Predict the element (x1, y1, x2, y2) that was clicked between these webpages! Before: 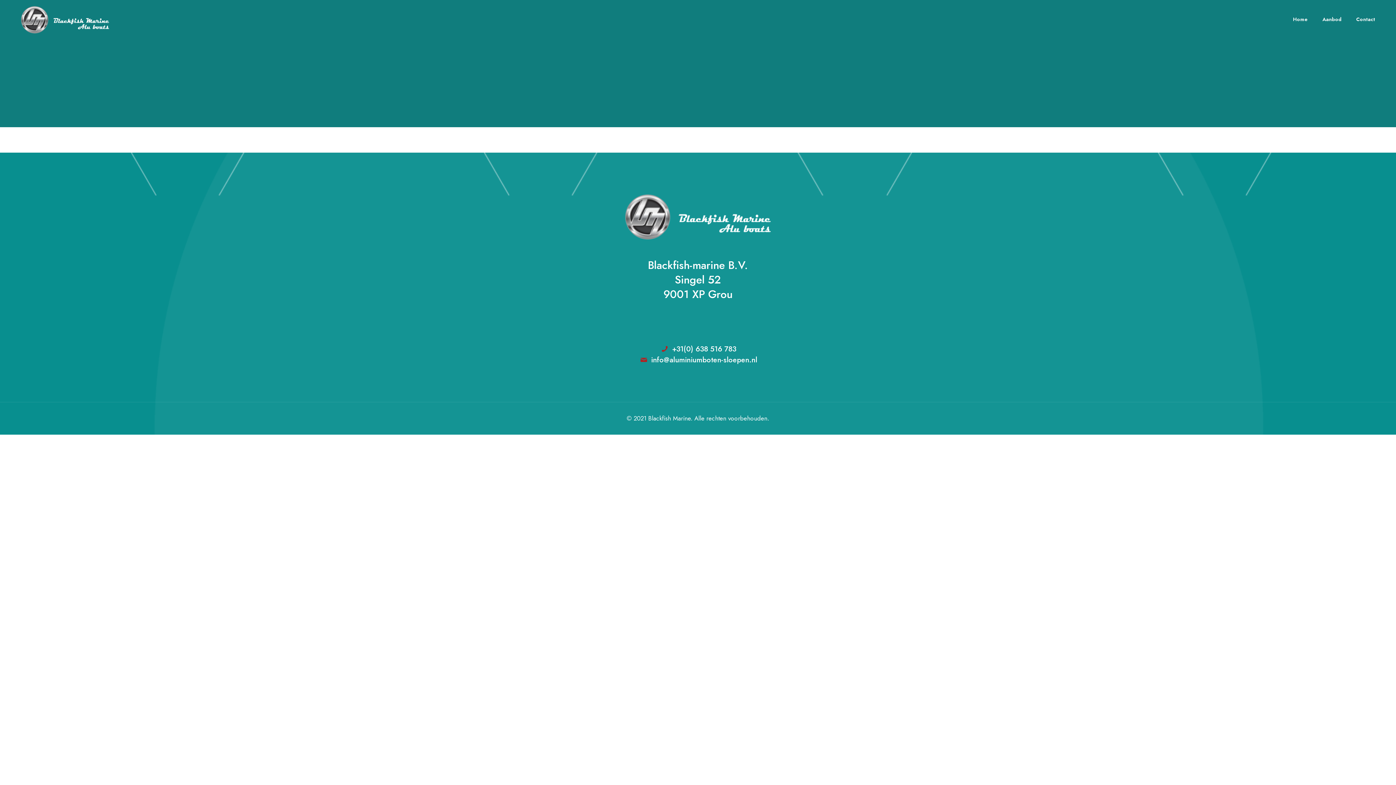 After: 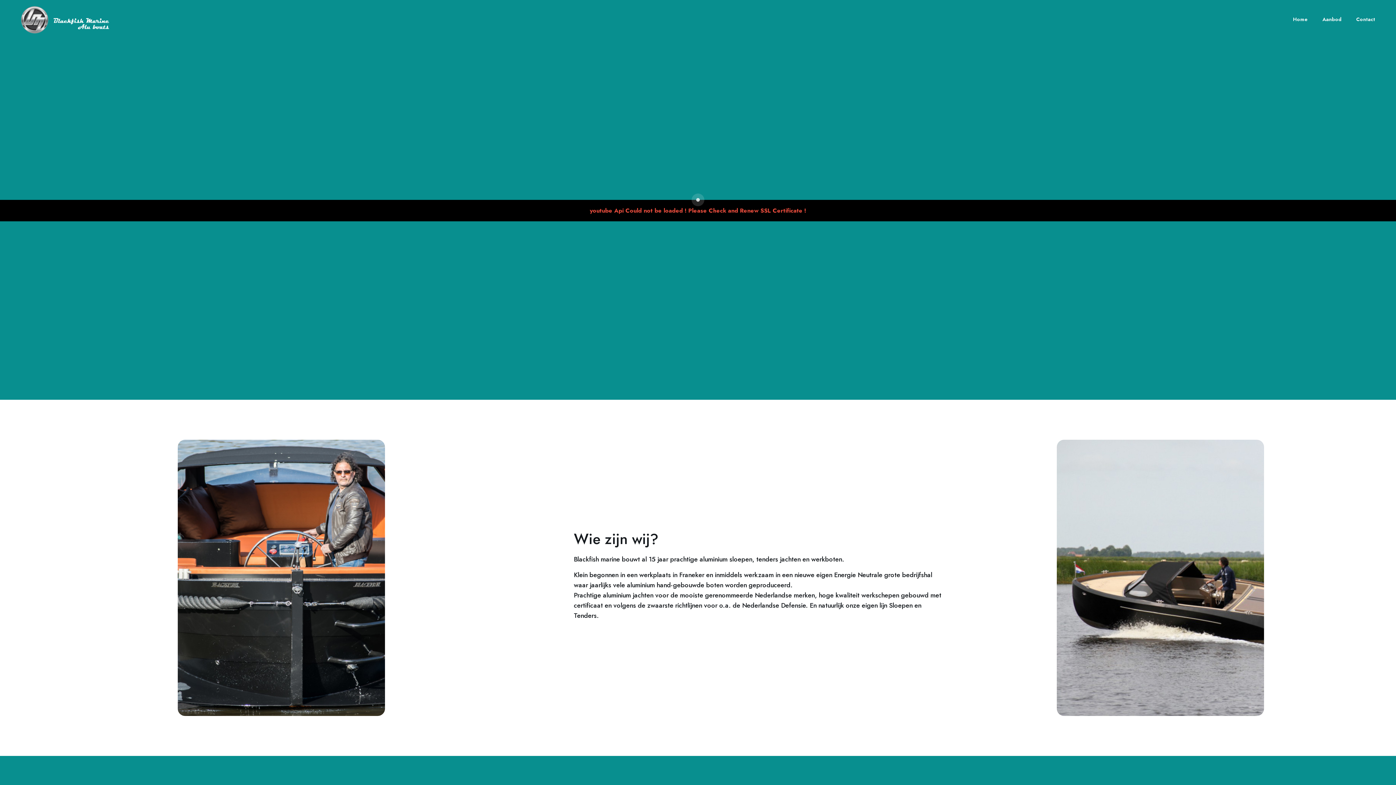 Action: label: Home bbox: (1286, 0, 1315, 38)